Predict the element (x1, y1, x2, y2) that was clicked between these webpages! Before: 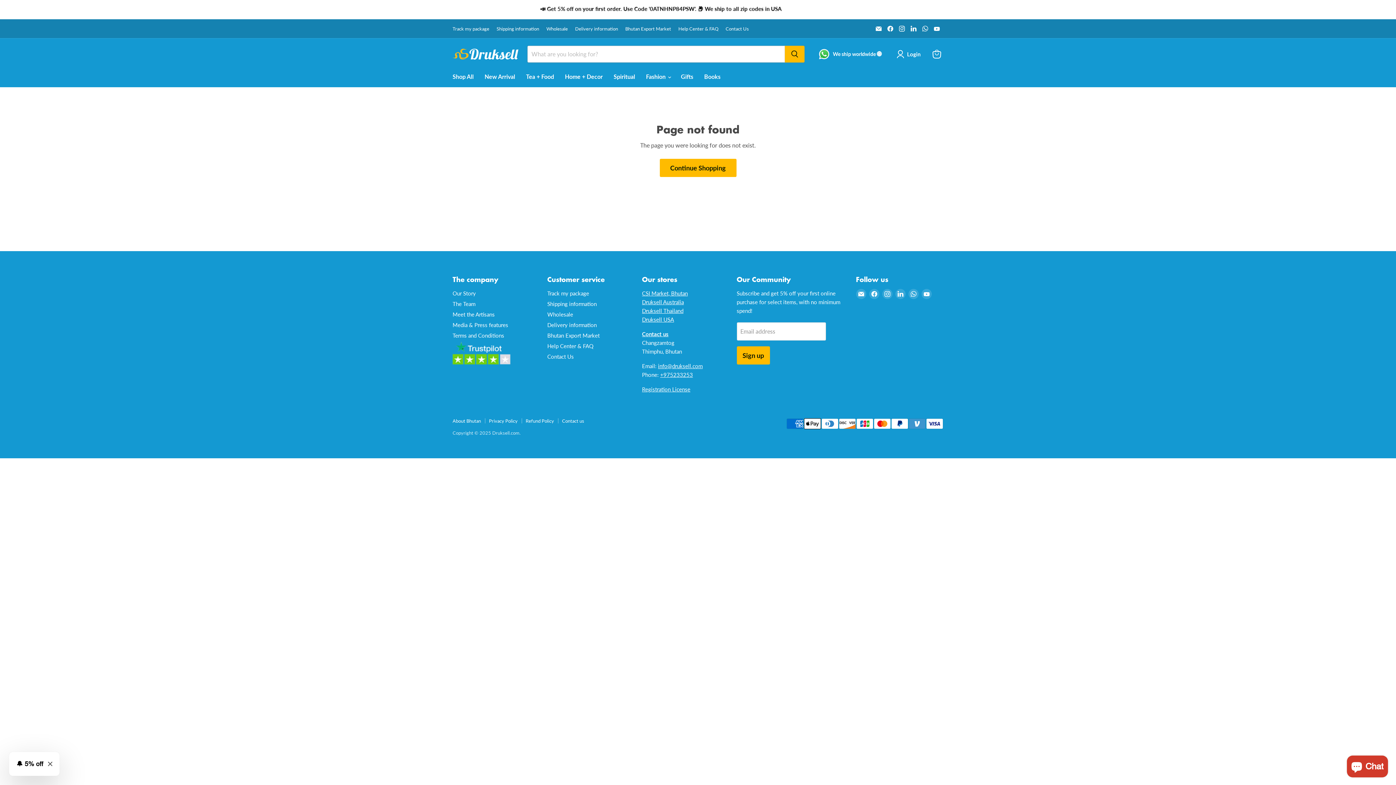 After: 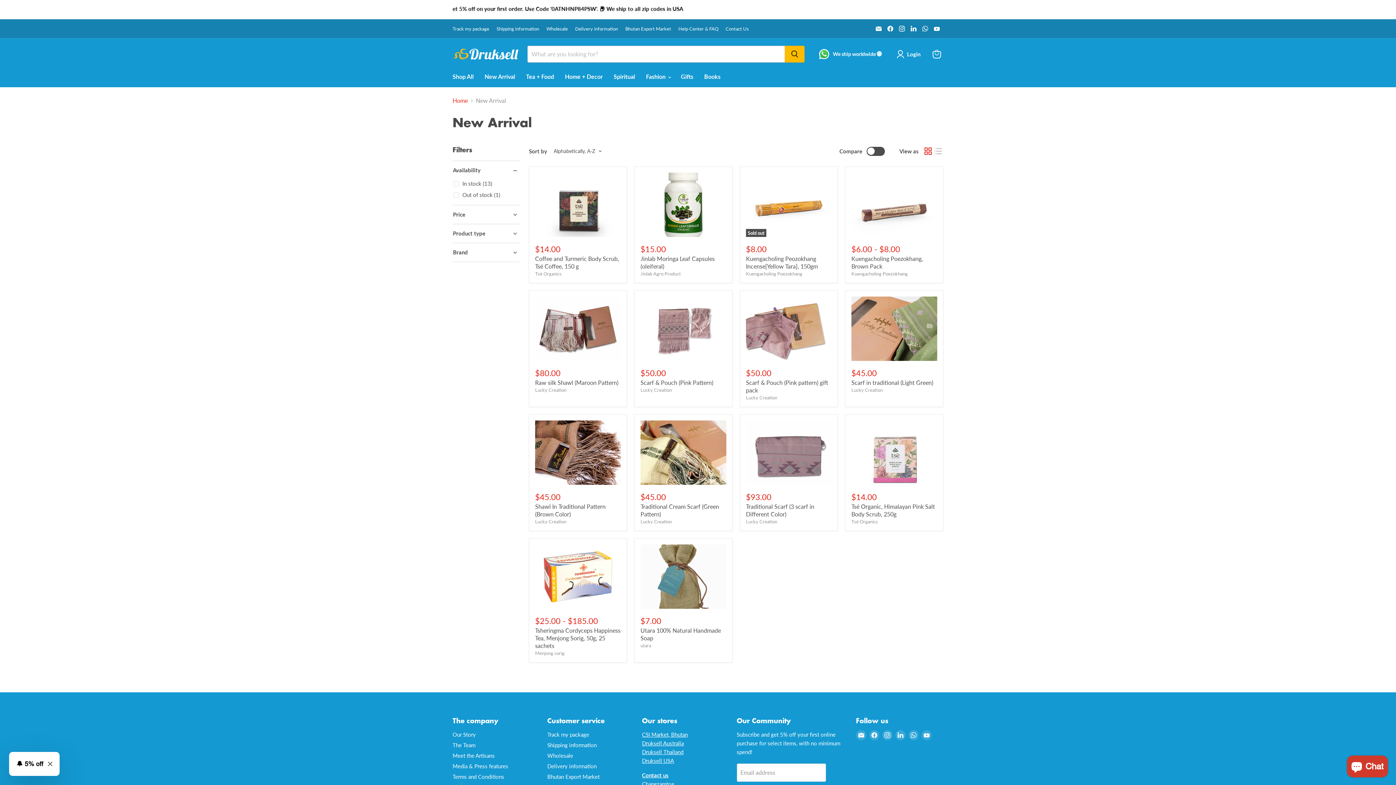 Action: label: New Arrival bbox: (479, 69, 520, 84)